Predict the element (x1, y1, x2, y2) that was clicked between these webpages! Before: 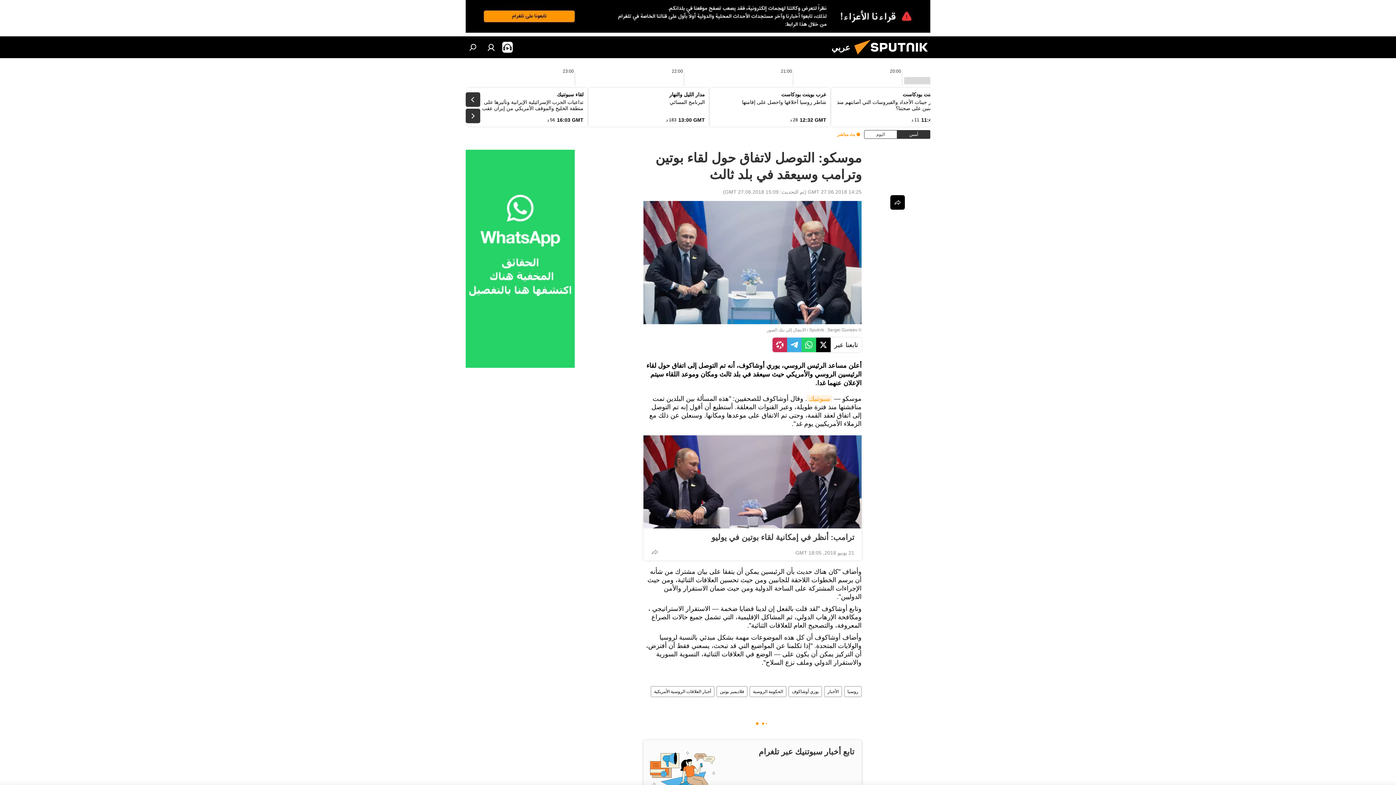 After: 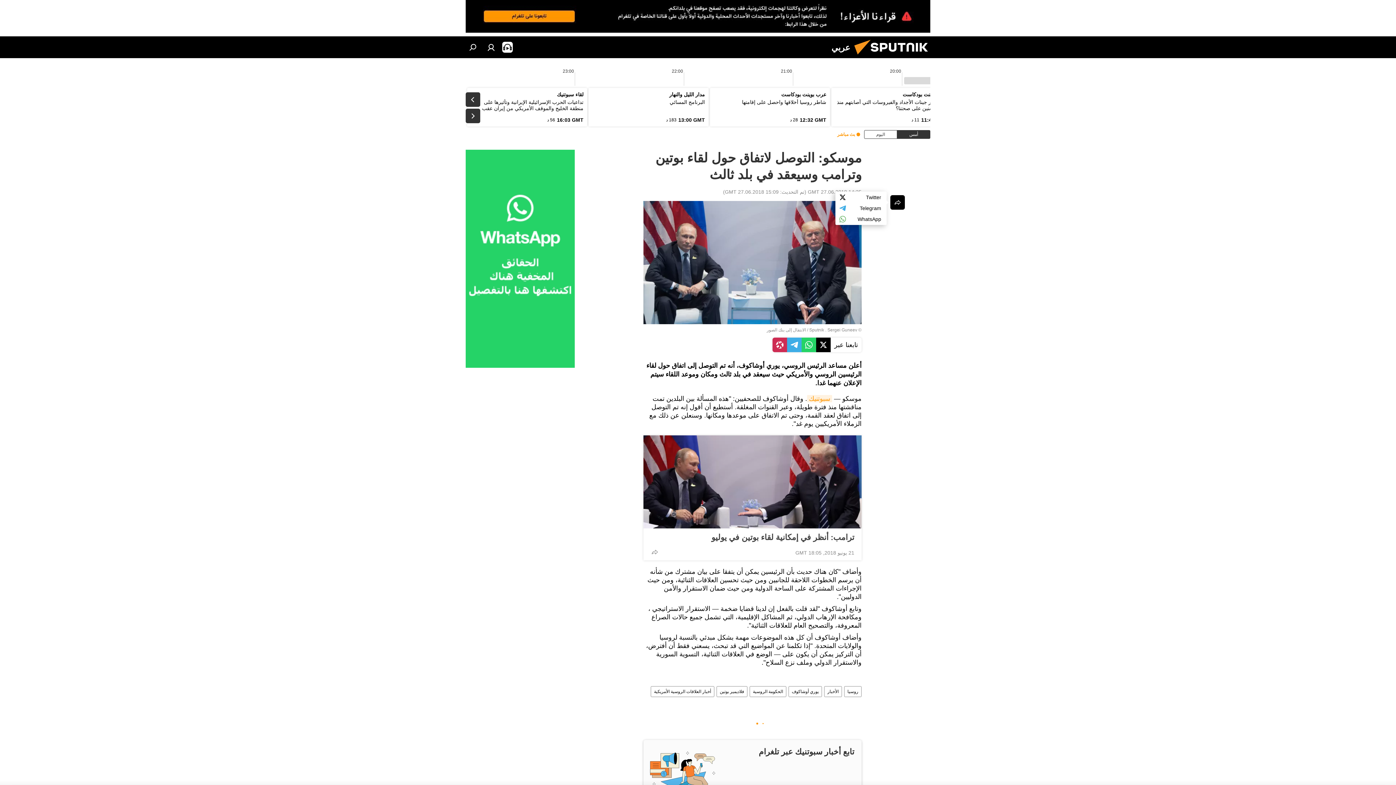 Action: bbox: (890, 195, 905, 209)